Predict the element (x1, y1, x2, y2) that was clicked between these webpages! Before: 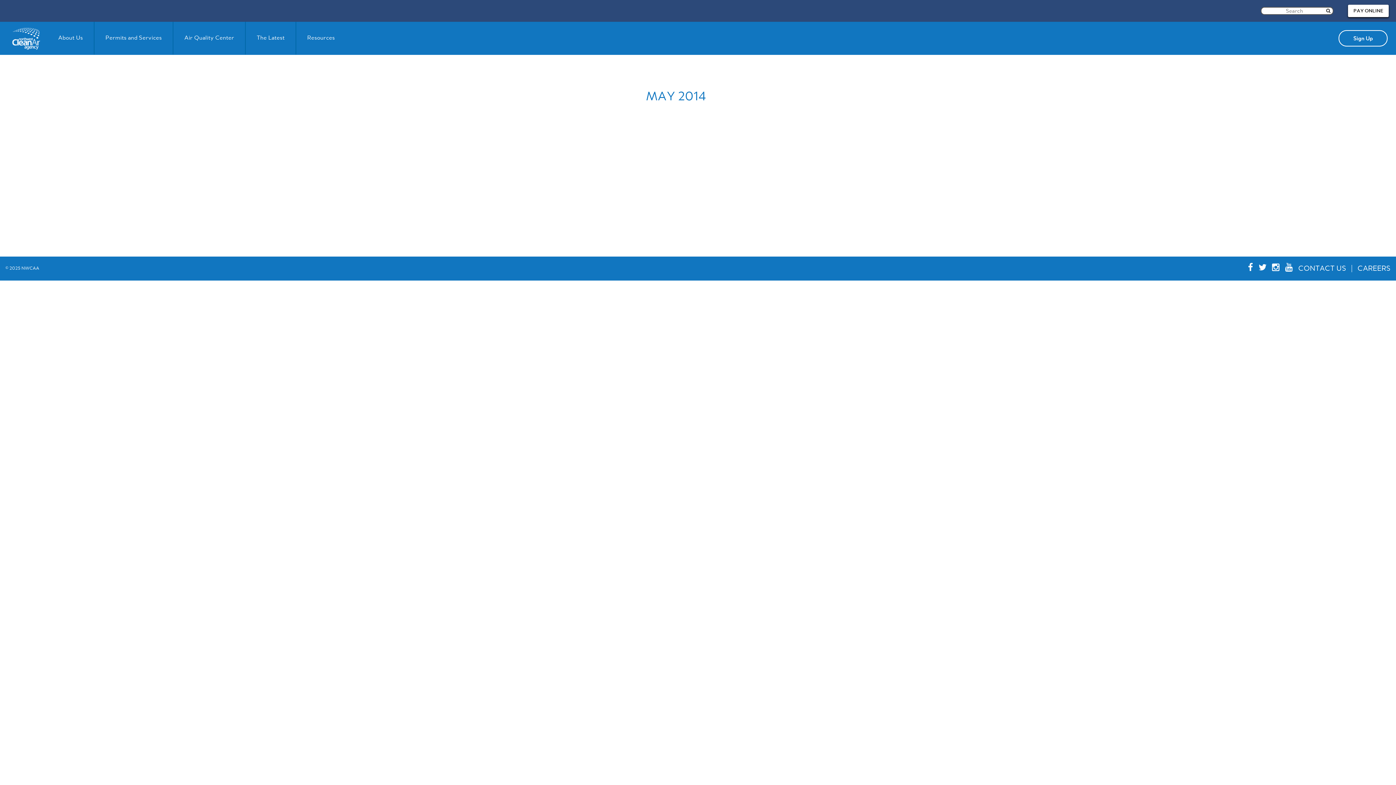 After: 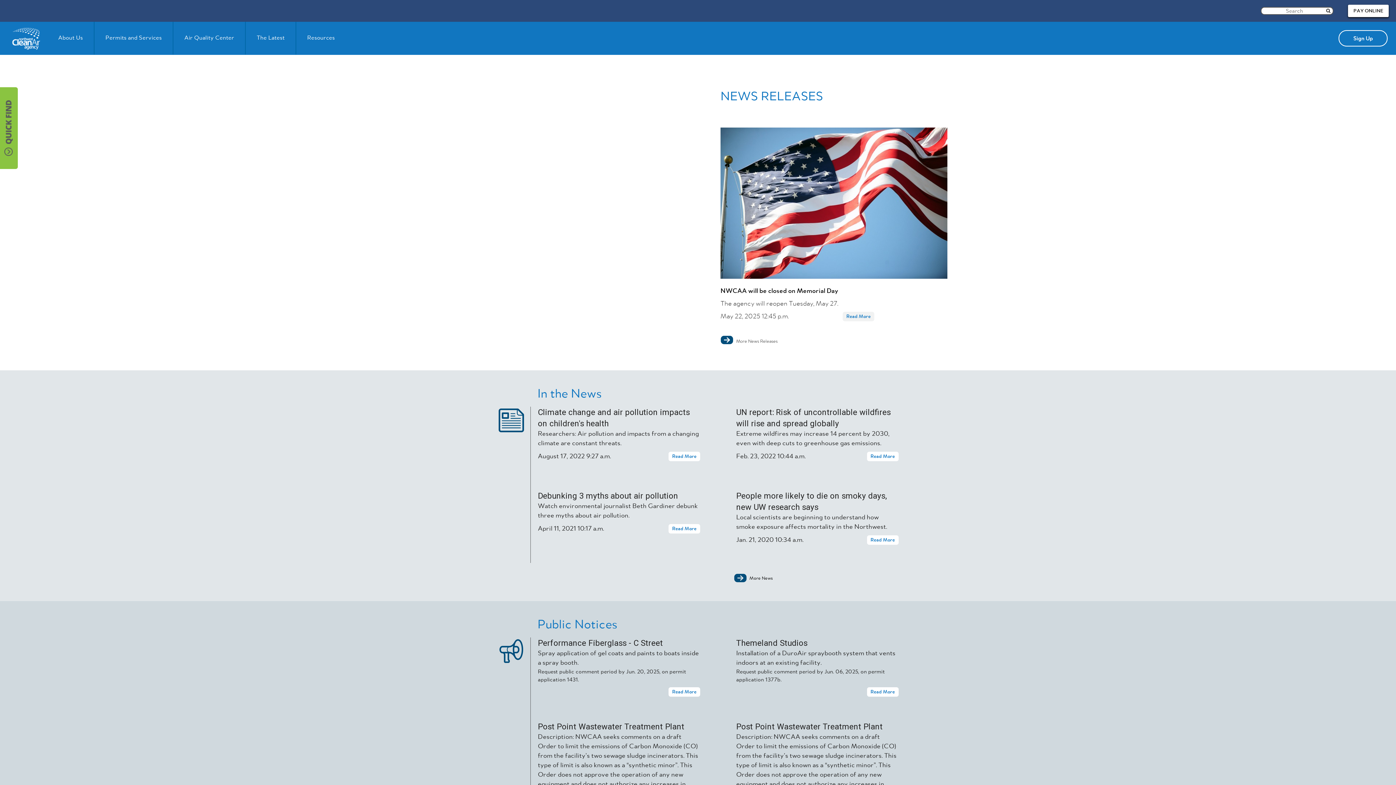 Action: label: The Latest bbox: (245, 21, 295, 54)